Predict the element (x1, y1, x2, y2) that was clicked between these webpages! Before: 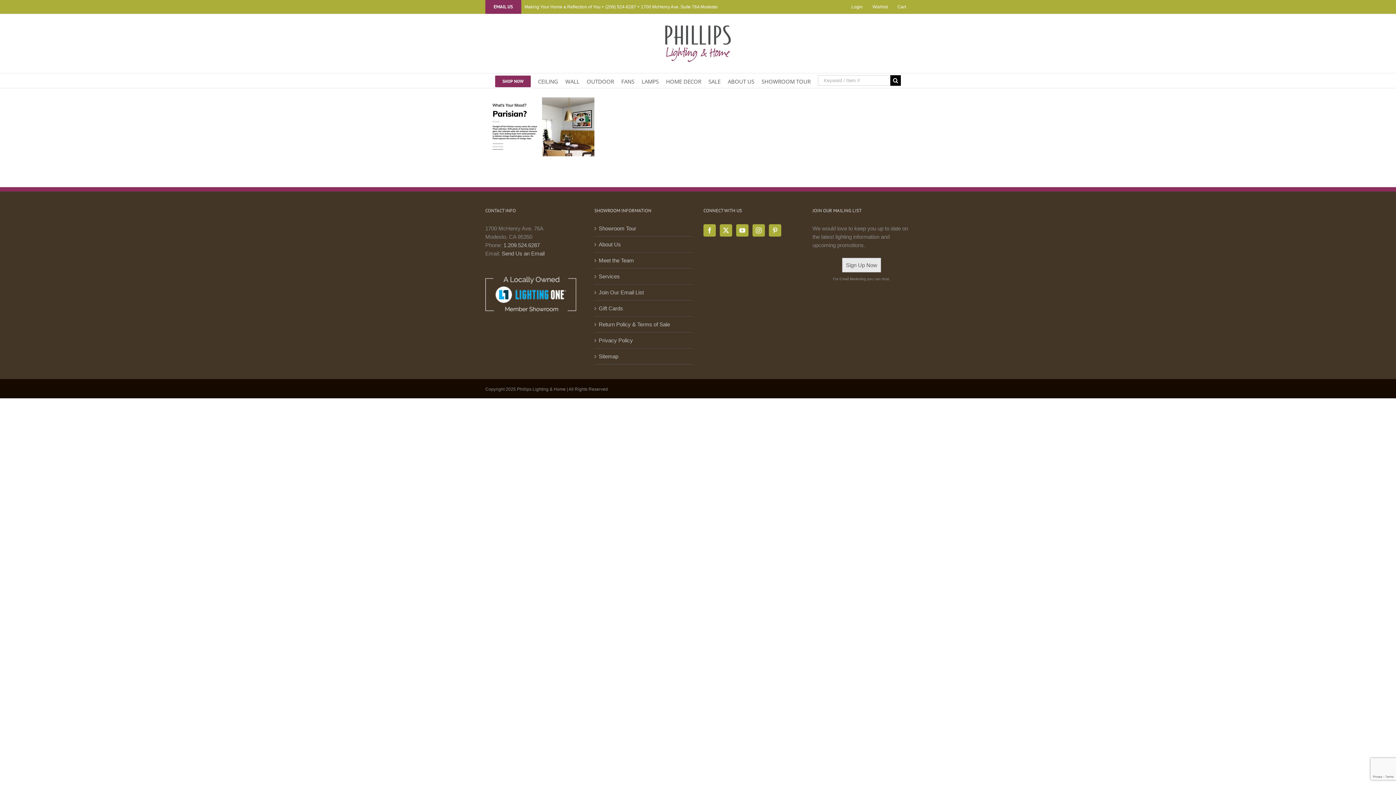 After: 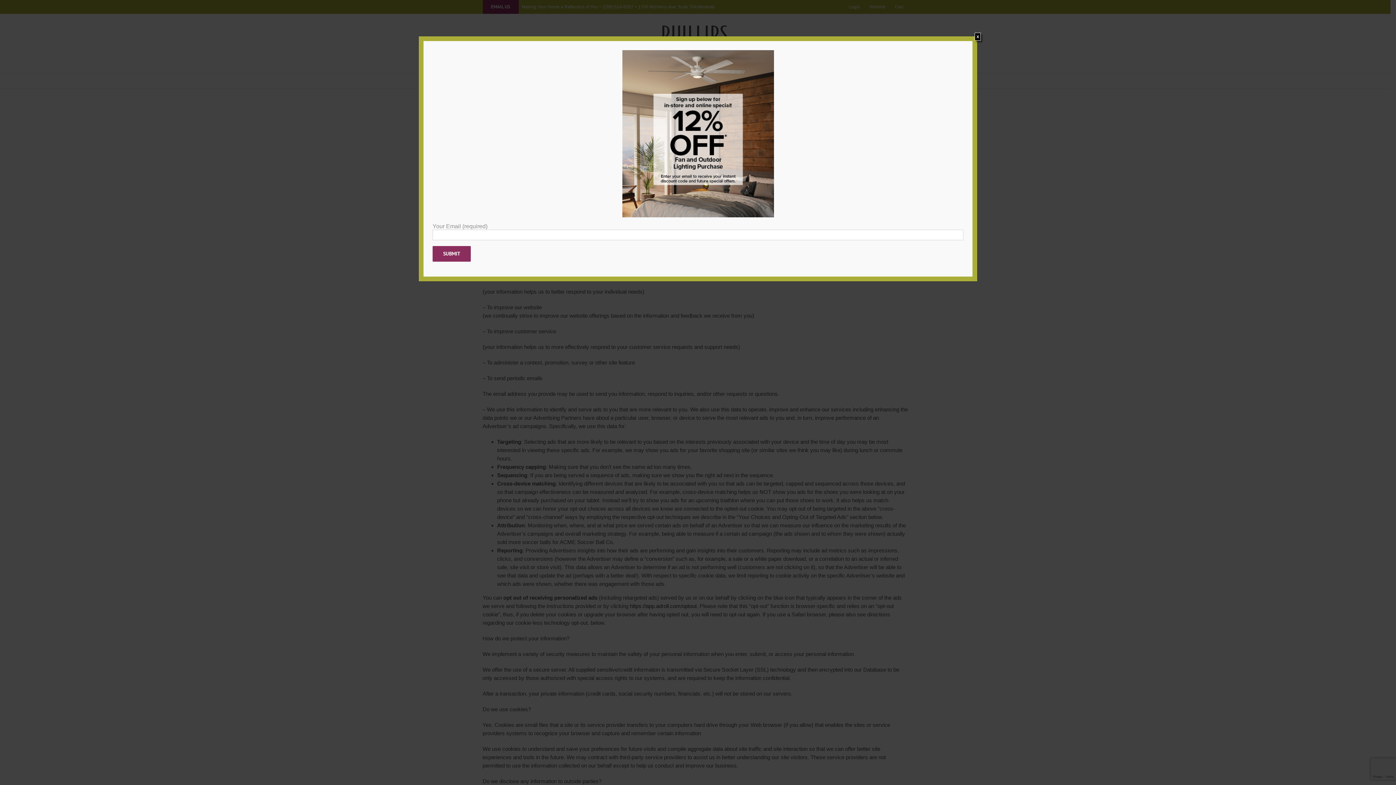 Action: bbox: (598, 336, 689, 344) label: Privacy Policy